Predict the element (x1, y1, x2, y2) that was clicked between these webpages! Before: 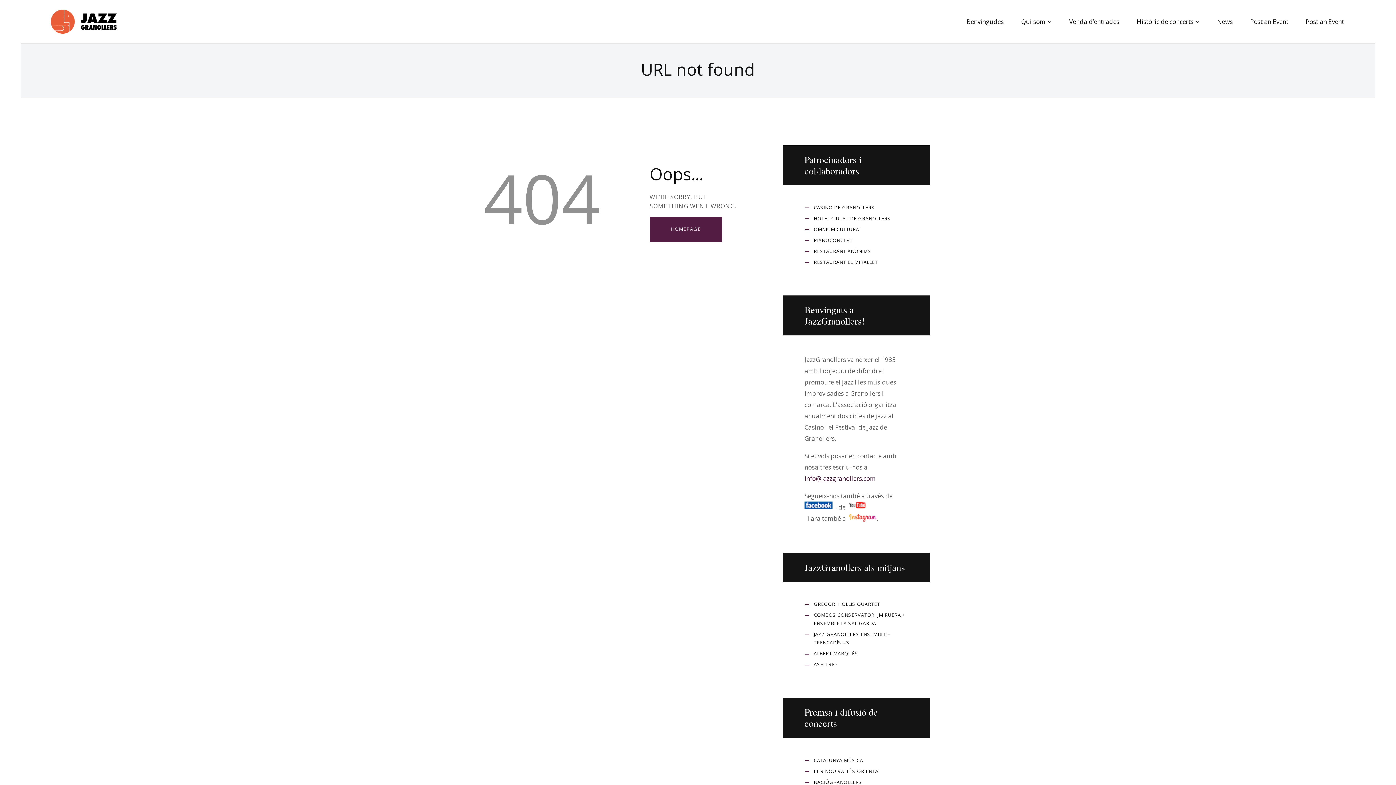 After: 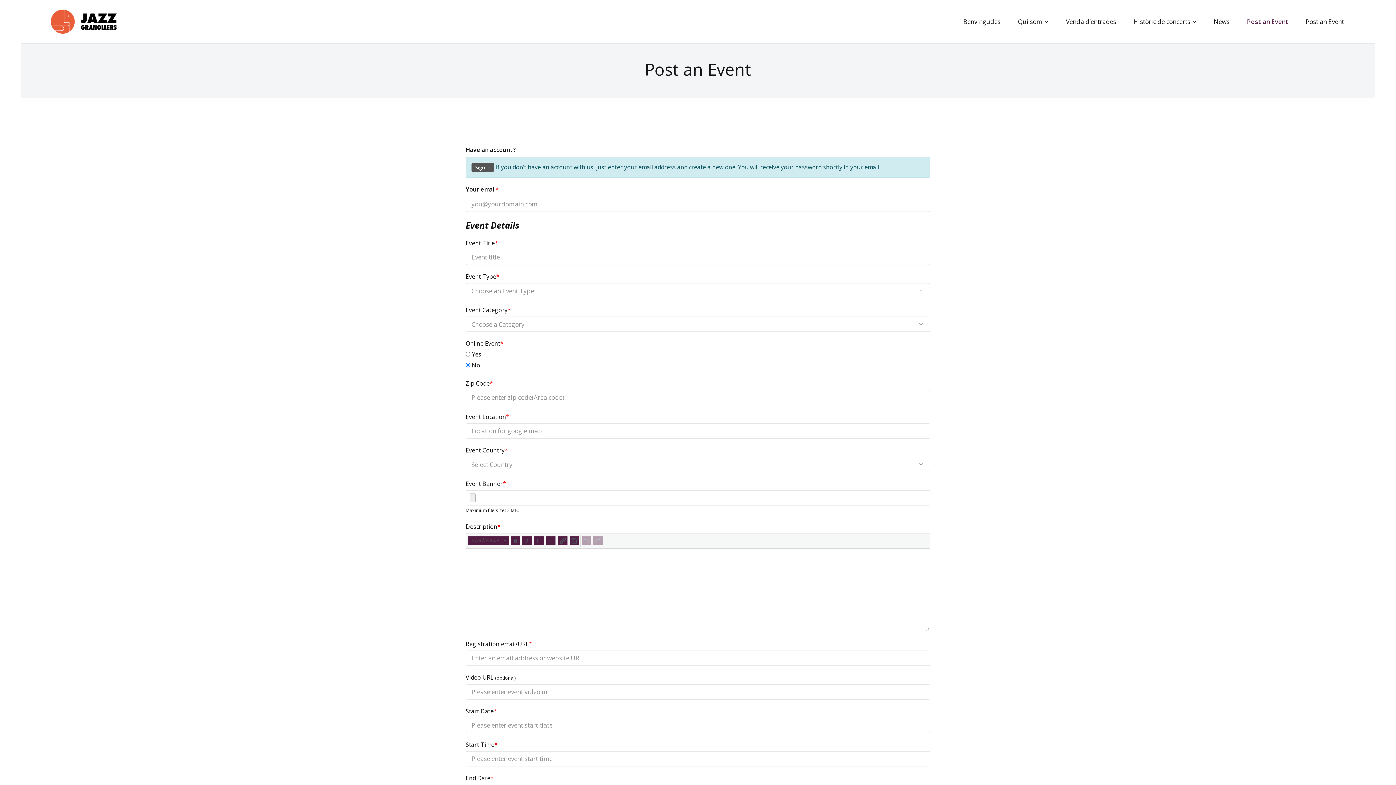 Action: label: Post an Event bbox: (1244, 10, 1294, 32)